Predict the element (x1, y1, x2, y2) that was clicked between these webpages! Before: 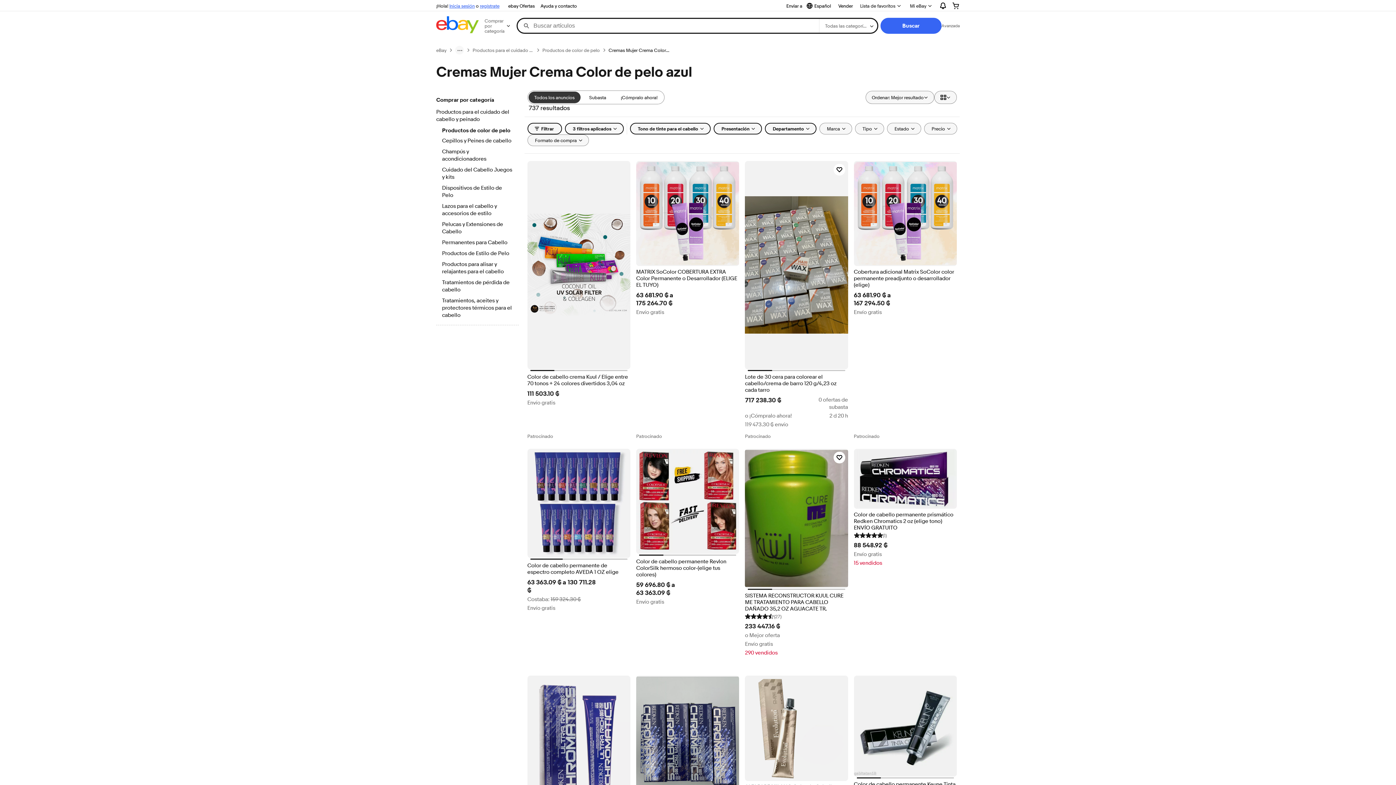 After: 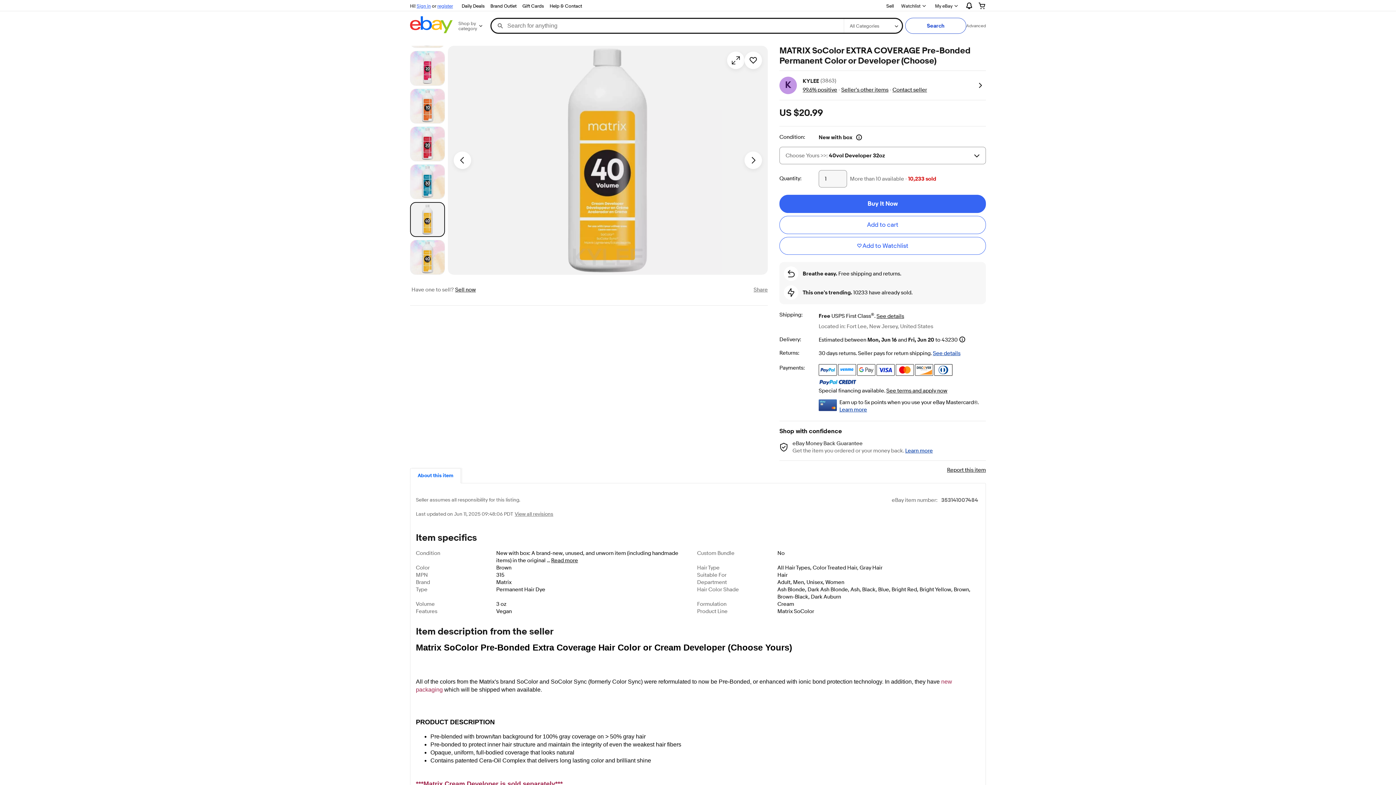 Action: bbox: (854, 161, 957, 266)